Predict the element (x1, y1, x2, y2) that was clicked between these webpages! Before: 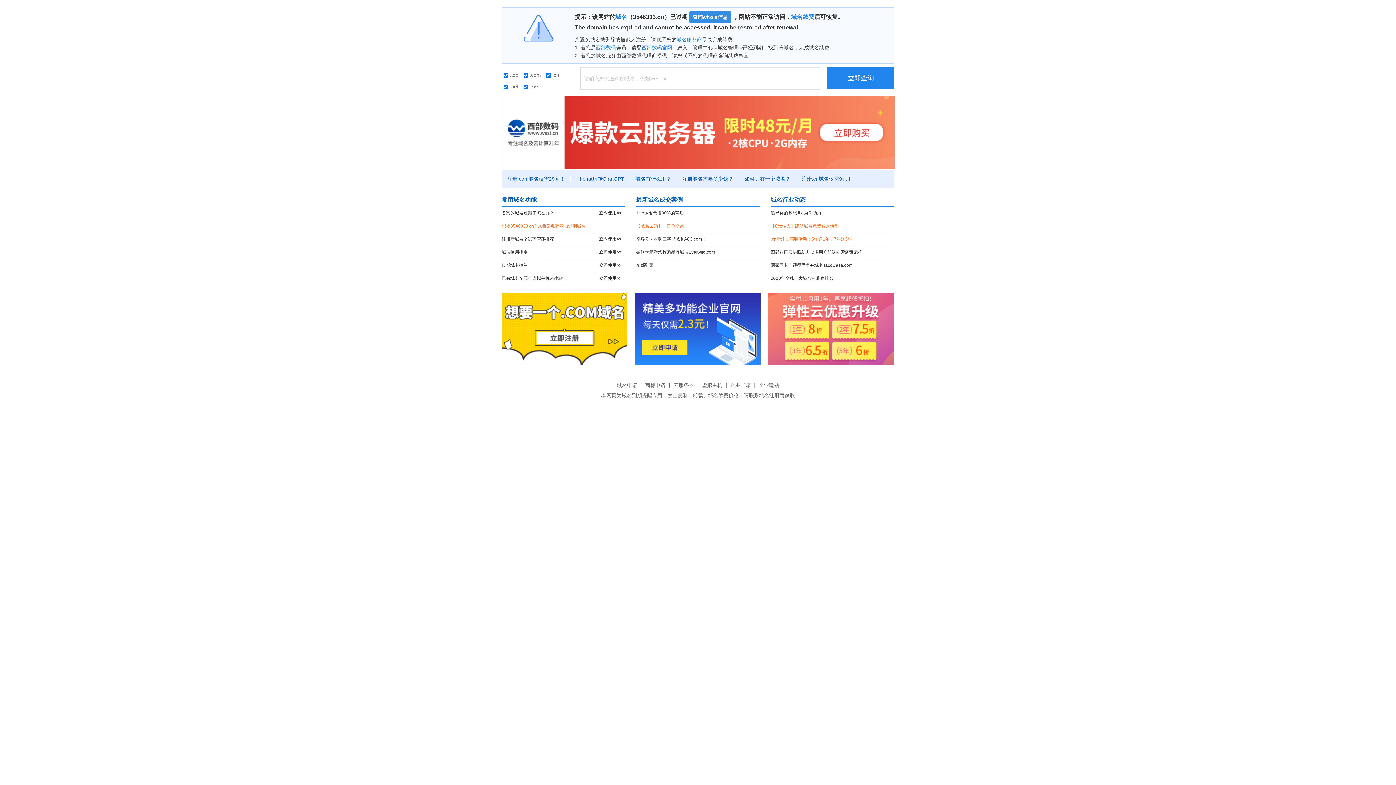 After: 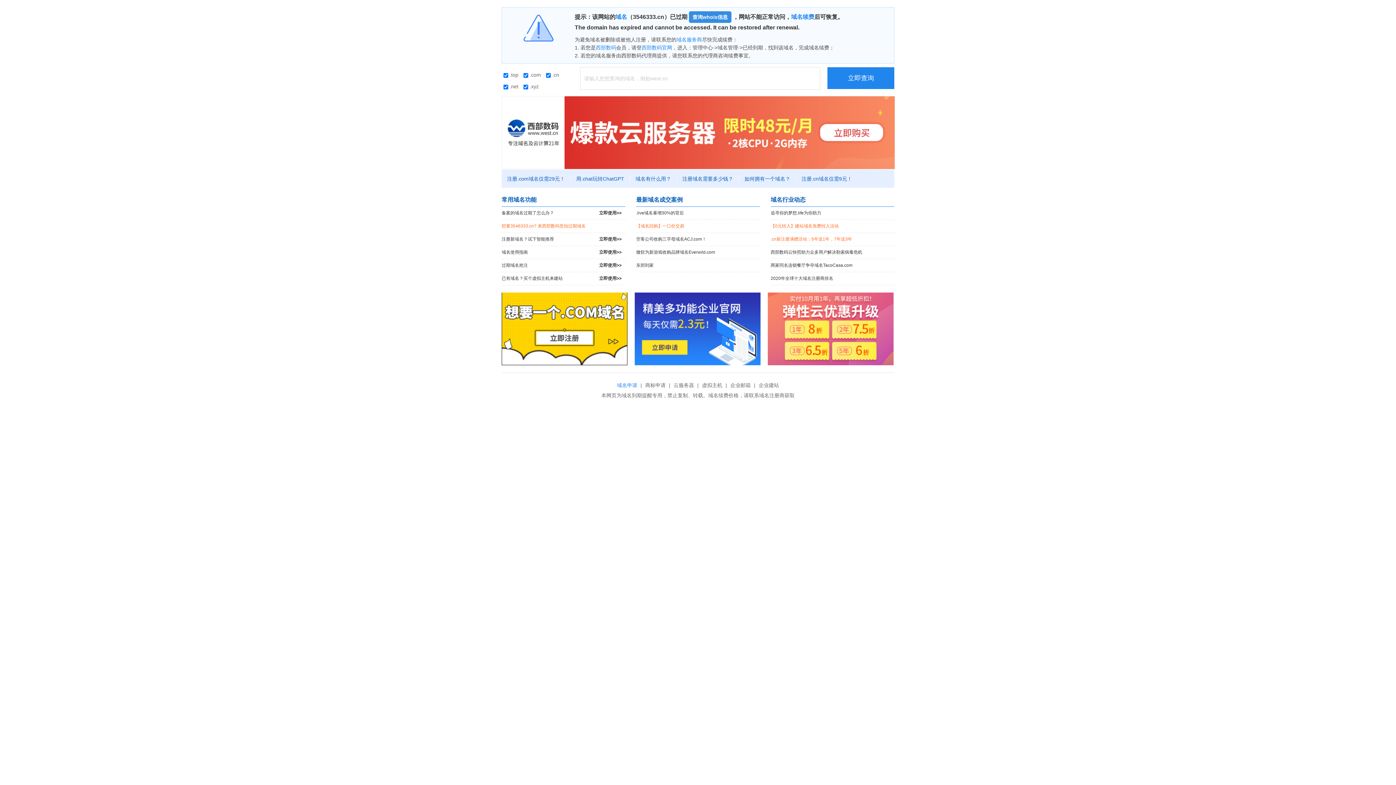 Action: label: 域名申请 bbox: (615, 382, 639, 388)